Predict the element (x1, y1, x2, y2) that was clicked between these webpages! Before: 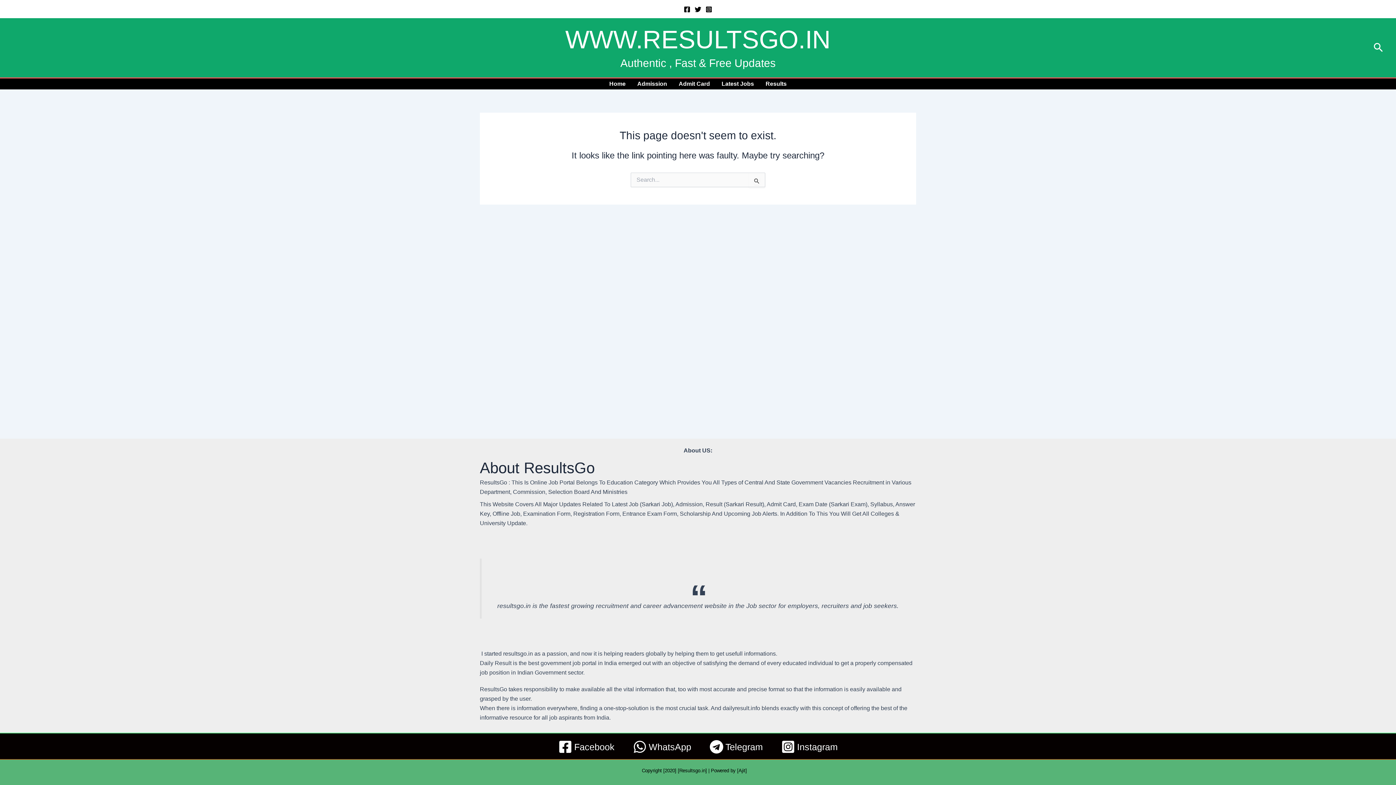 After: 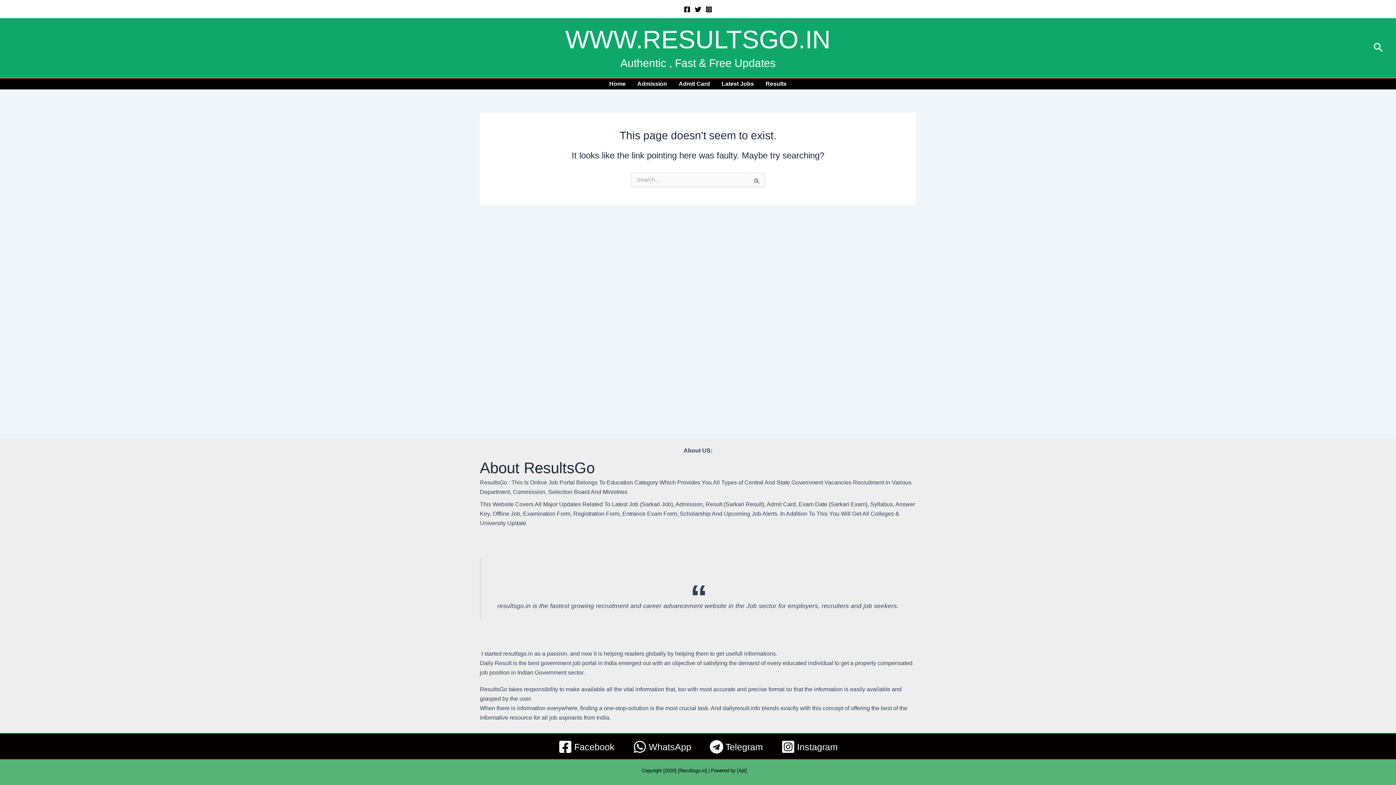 Action: bbox: (684, 6, 690, 12) label: Facebook